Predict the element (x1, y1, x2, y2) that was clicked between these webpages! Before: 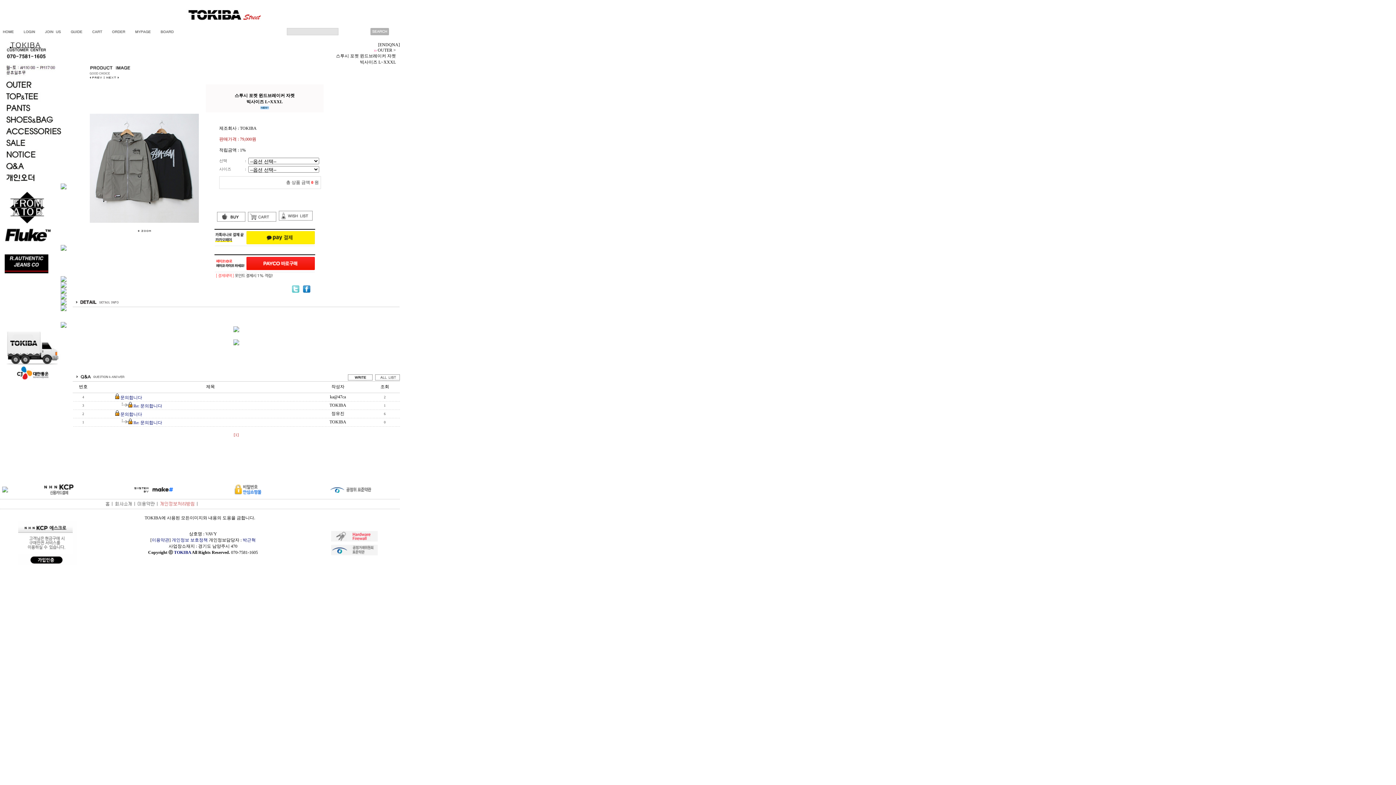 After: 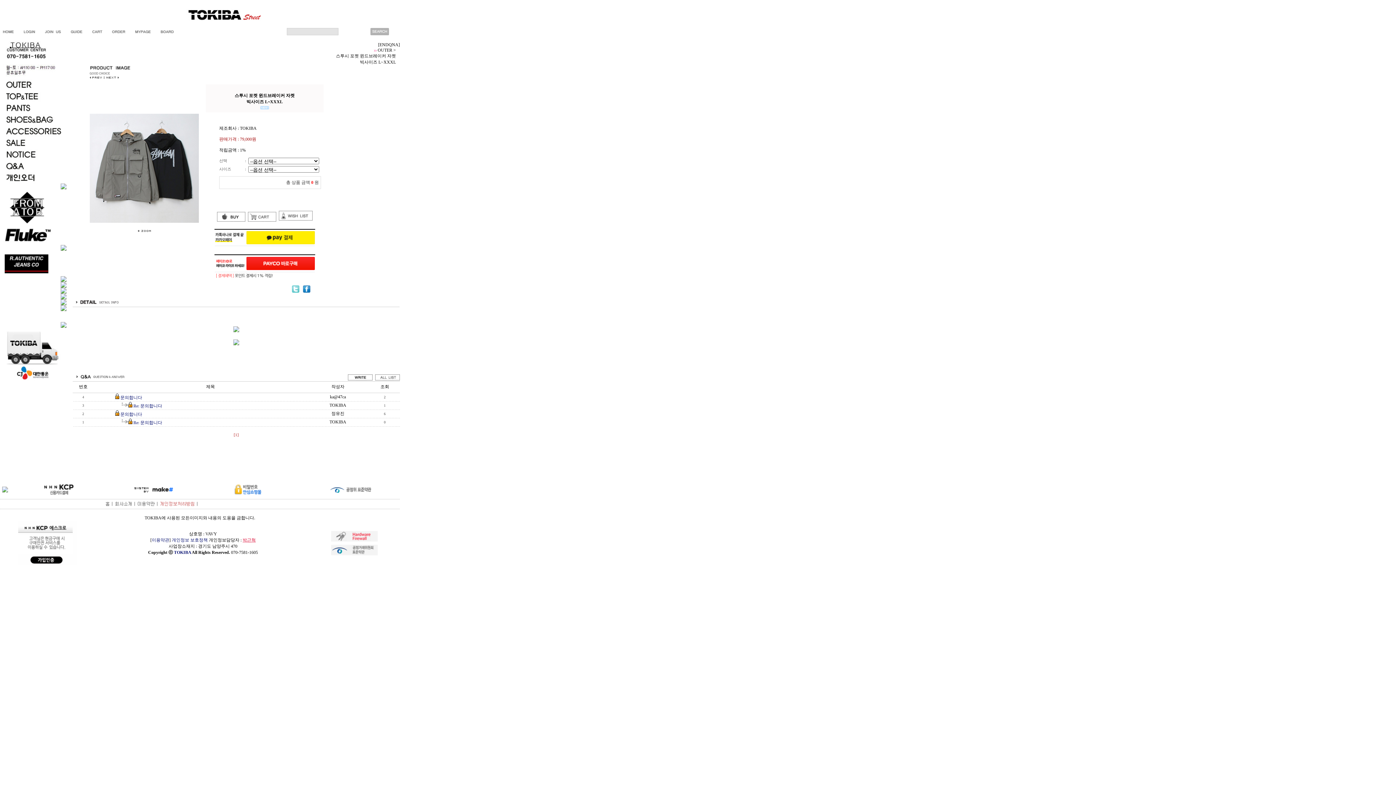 Action: label: 박근혁 bbox: (242, 537, 255, 542)